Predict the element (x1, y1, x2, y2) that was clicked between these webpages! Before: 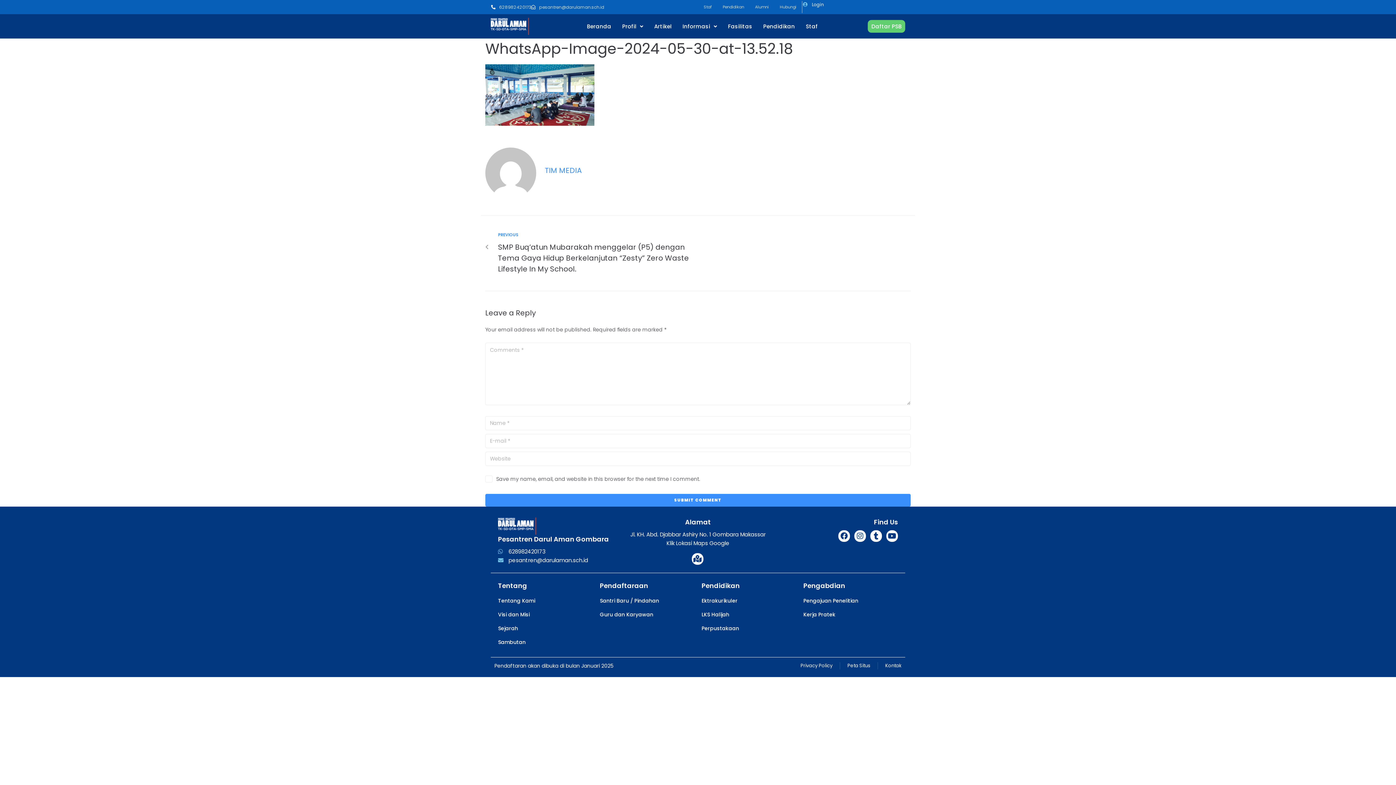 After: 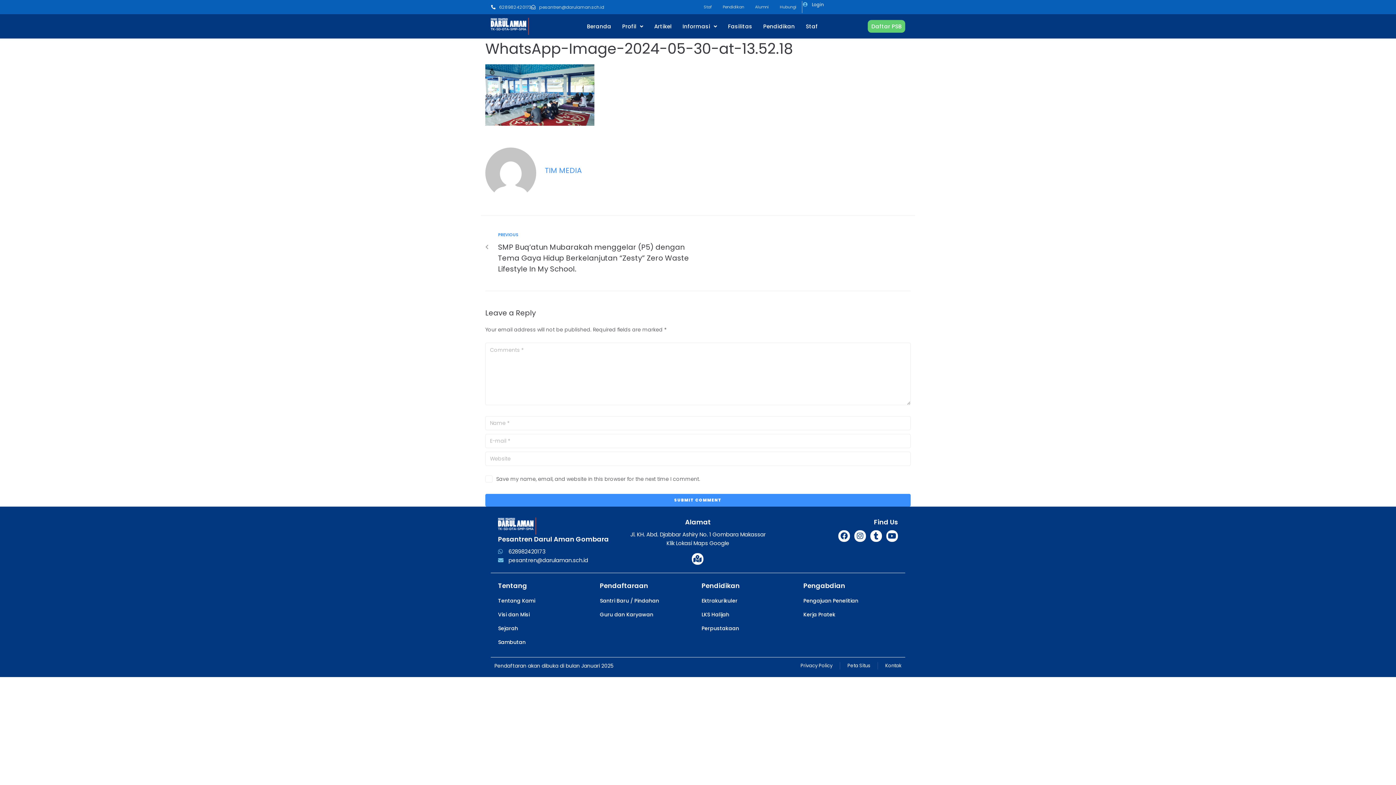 Action: label: Alumni bbox: (749, 1, 774, 13)